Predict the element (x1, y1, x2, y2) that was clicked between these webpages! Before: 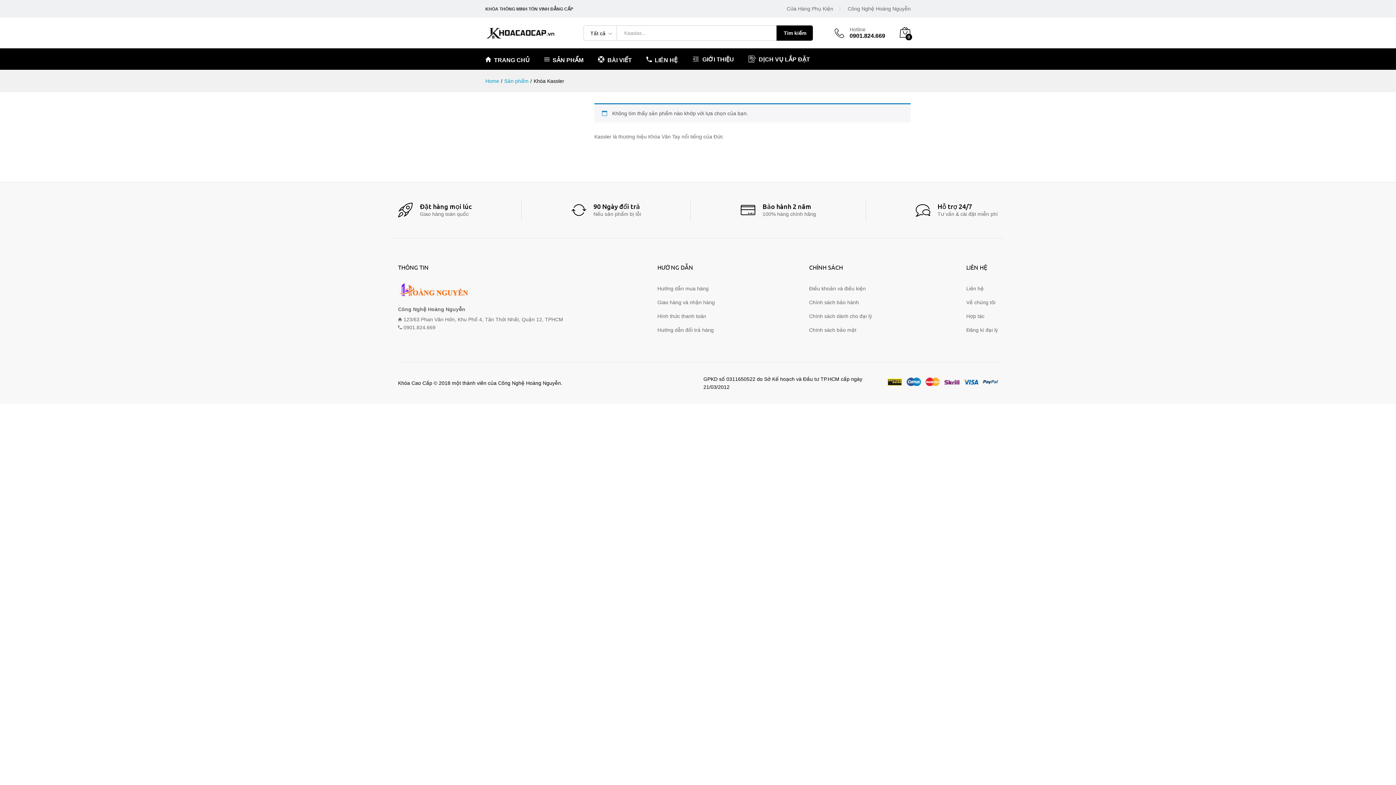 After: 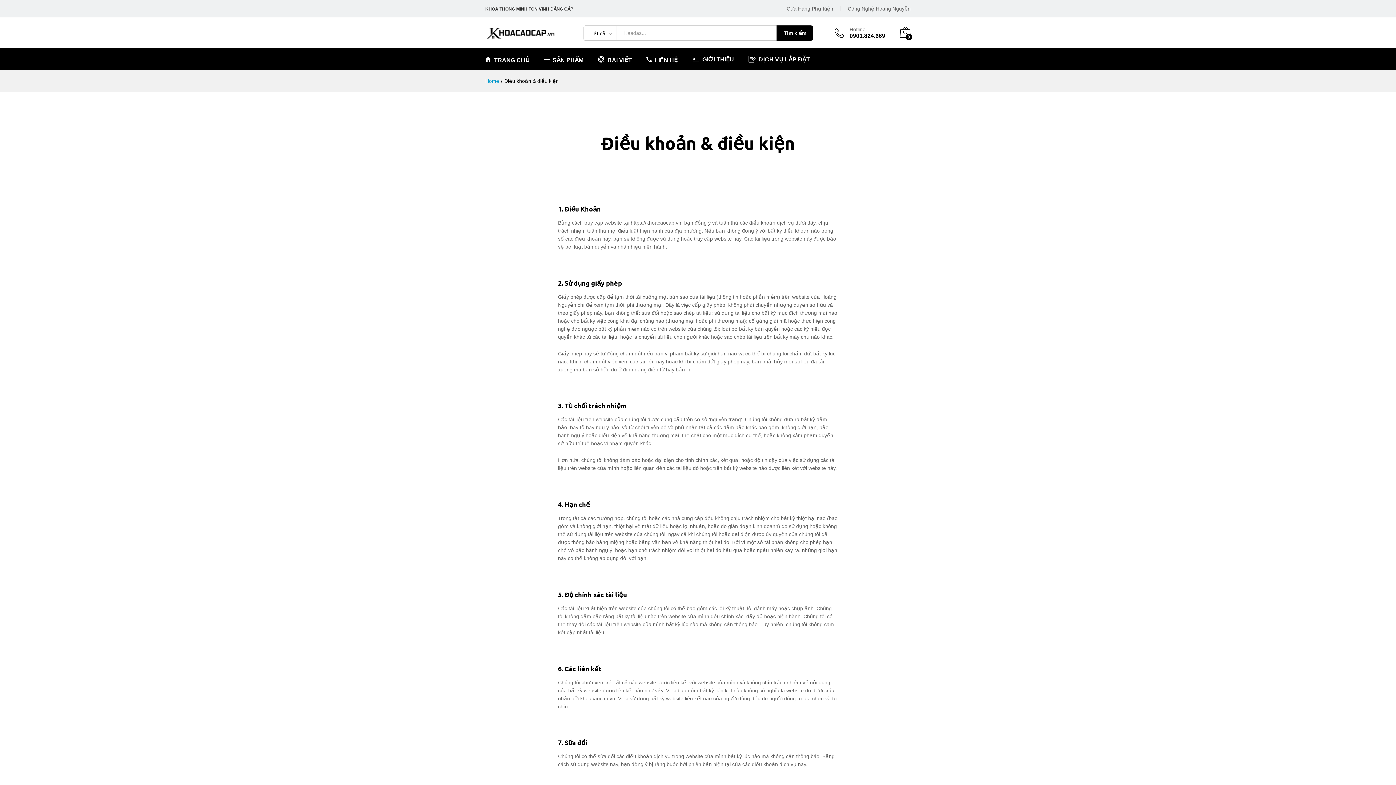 Action: label: Điều khoản và điều kiện bbox: (809, 285, 866, 291)